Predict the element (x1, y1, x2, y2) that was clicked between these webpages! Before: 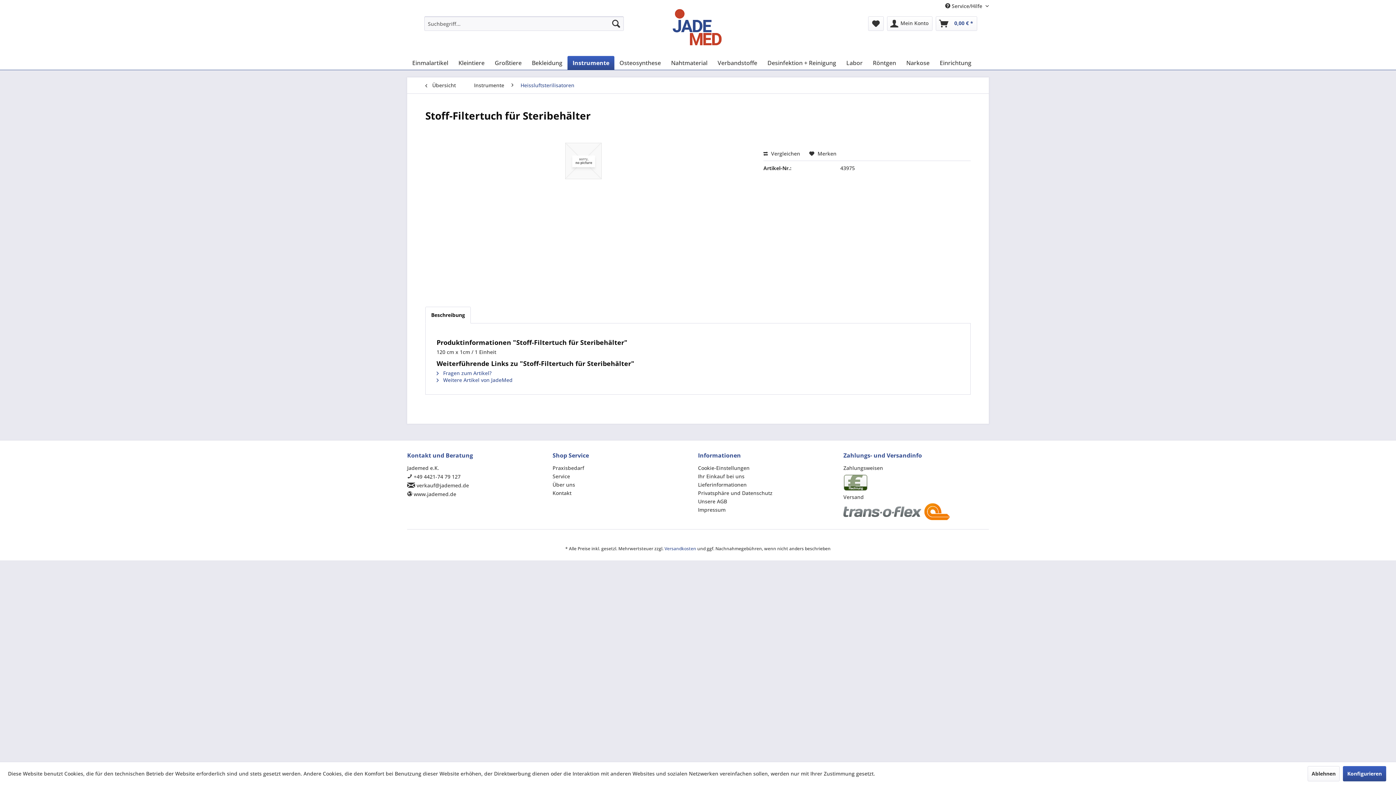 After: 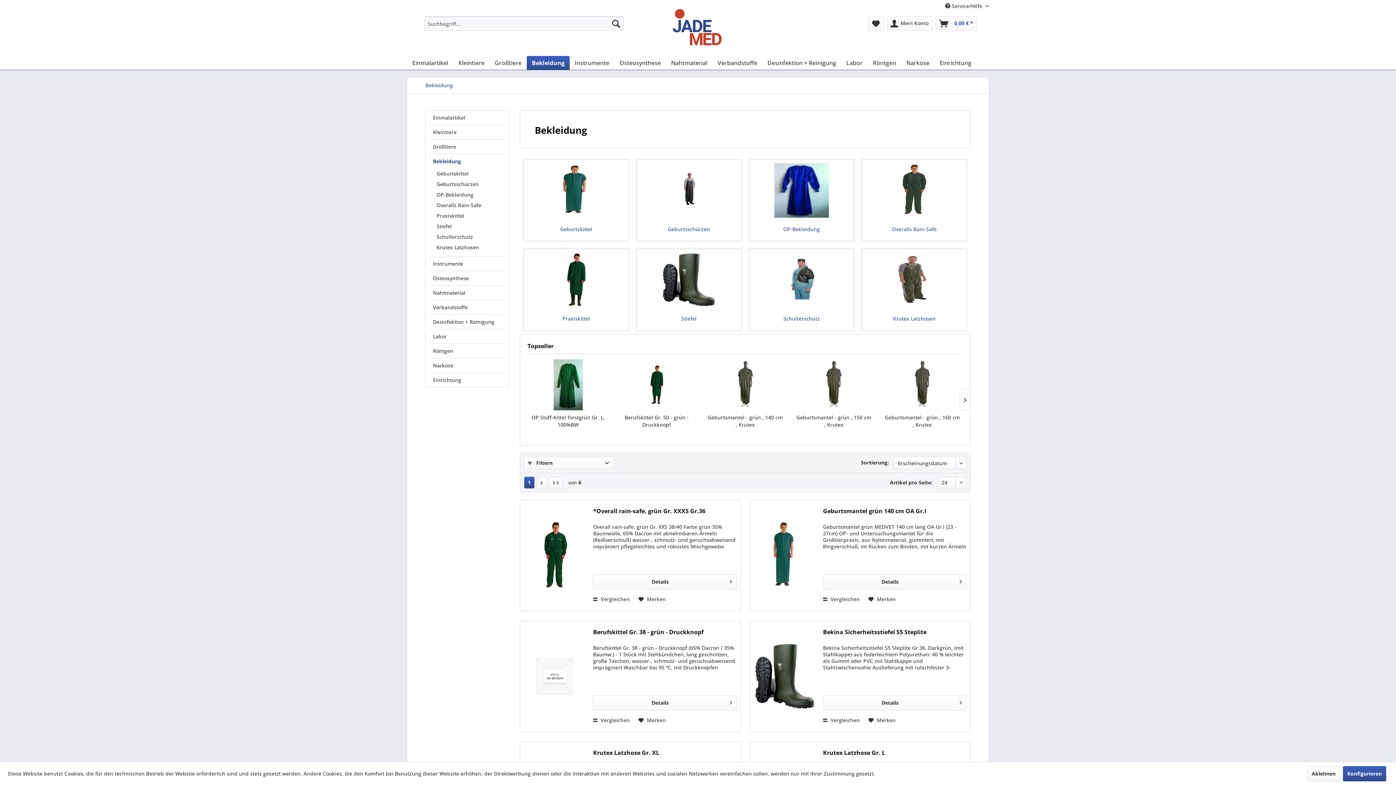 Action: label: Bekleidung bbox: (526, 56, 567, 69)